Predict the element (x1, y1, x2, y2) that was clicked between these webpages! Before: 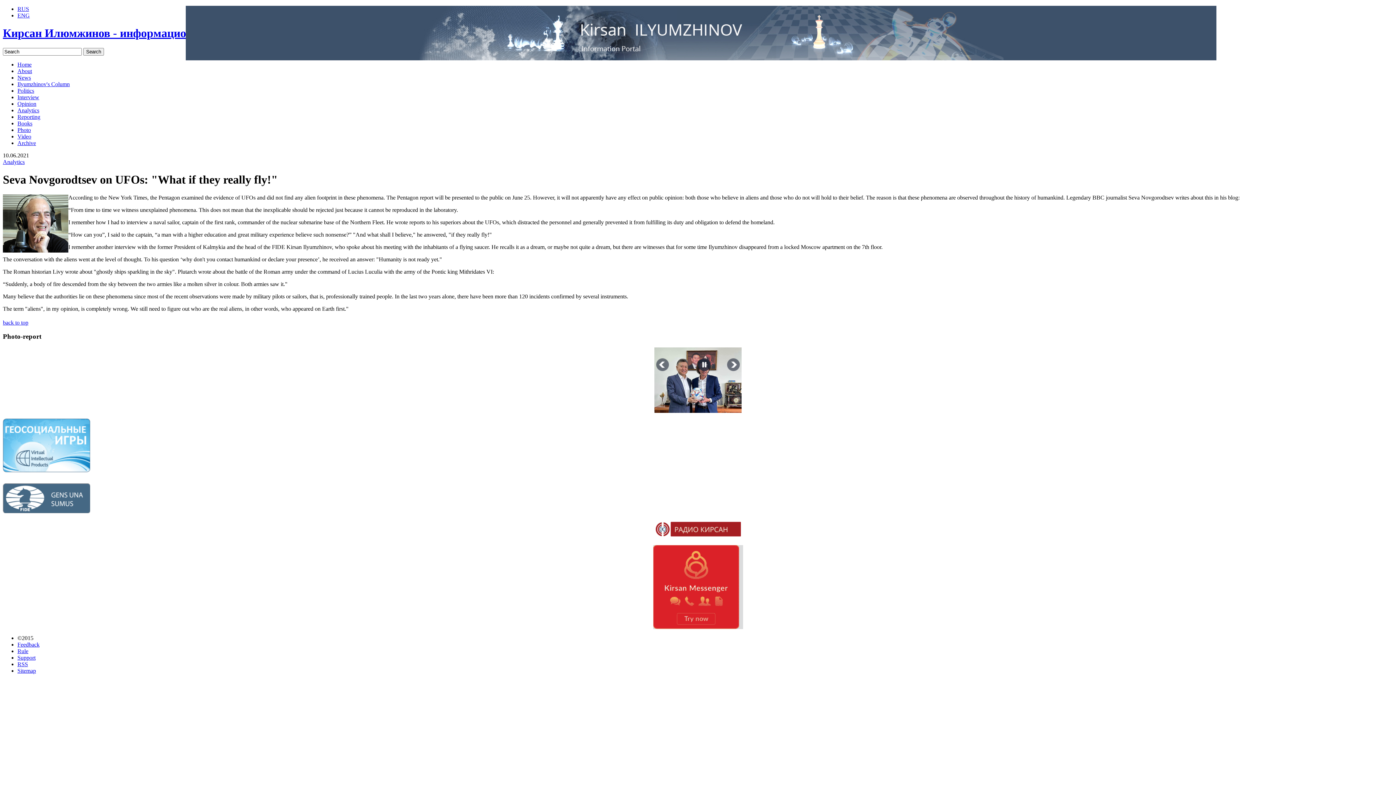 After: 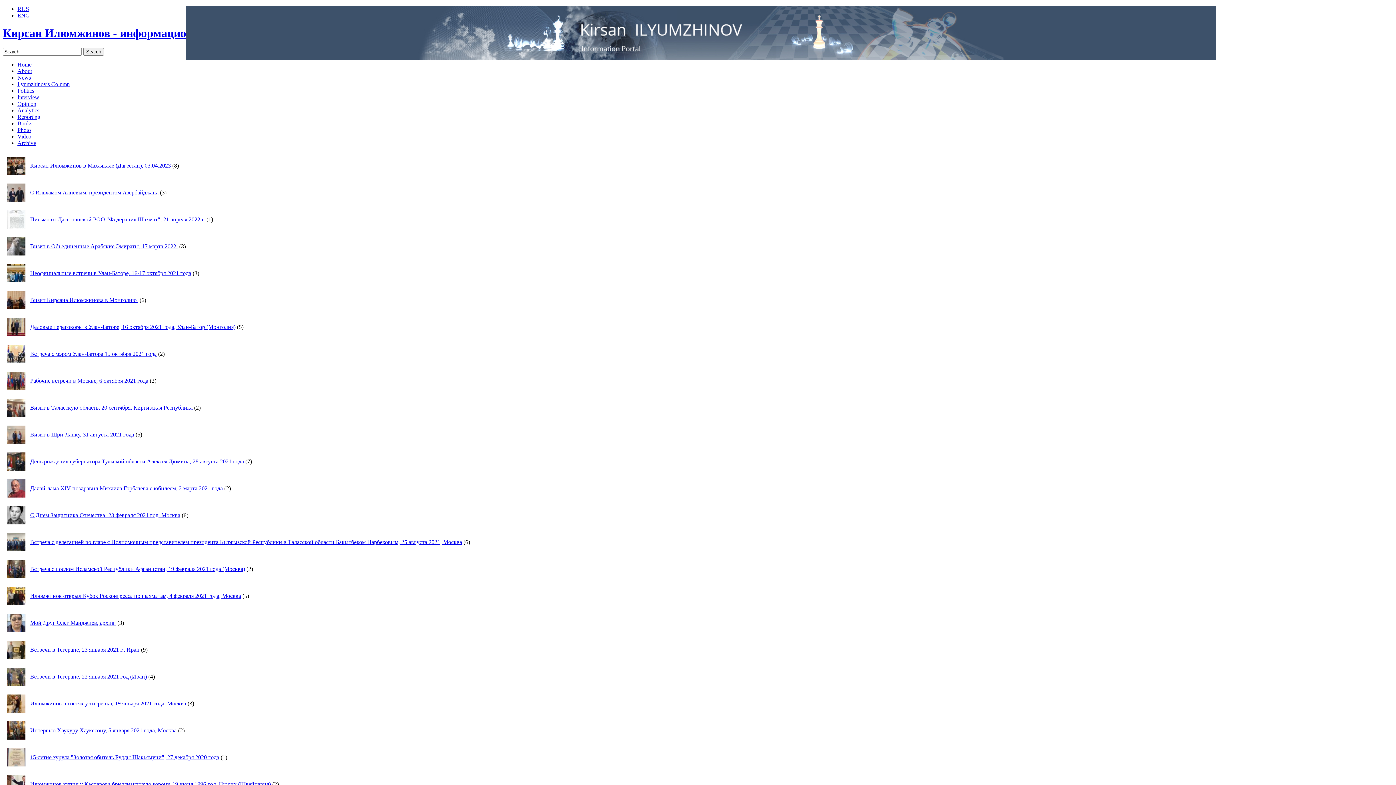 Action: label: Photo bbox: (17, 126, 30, 133)